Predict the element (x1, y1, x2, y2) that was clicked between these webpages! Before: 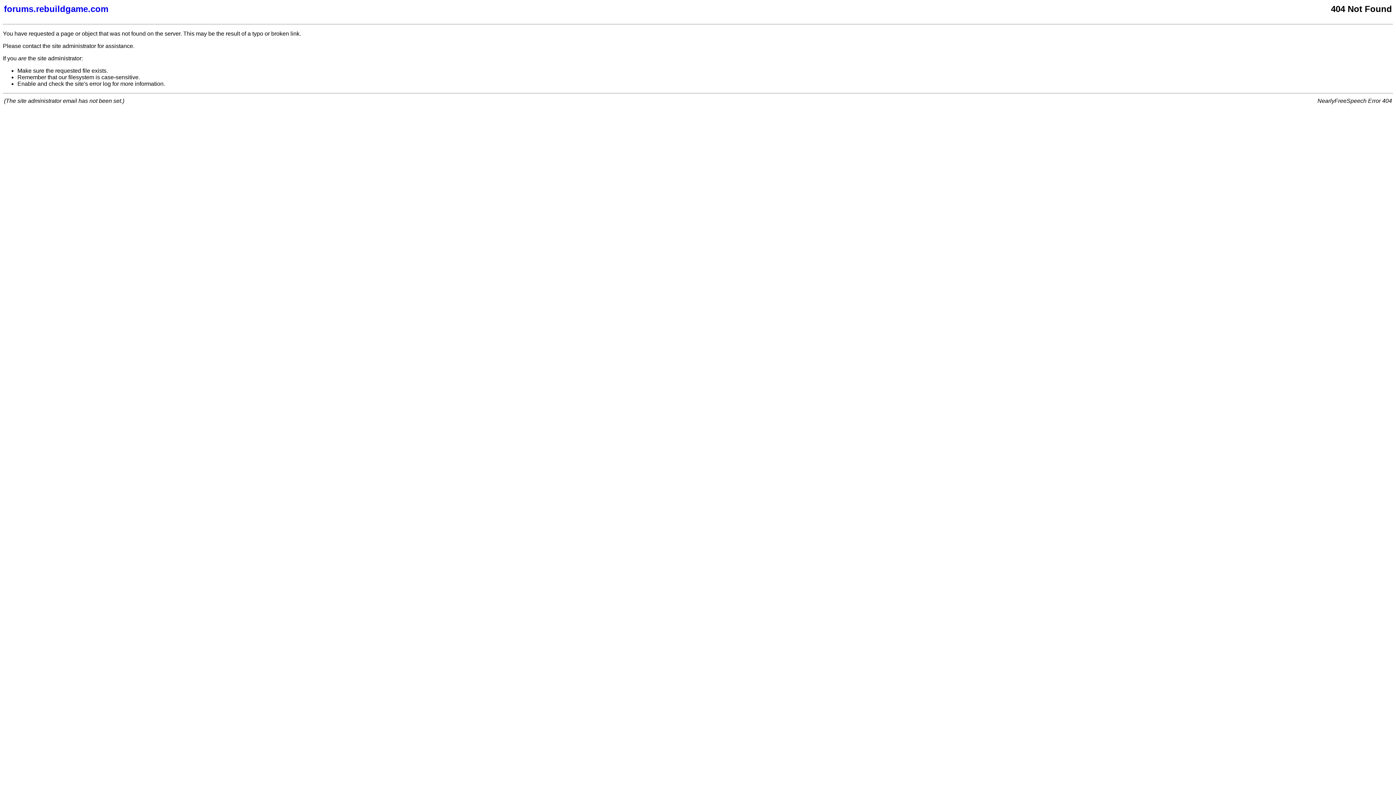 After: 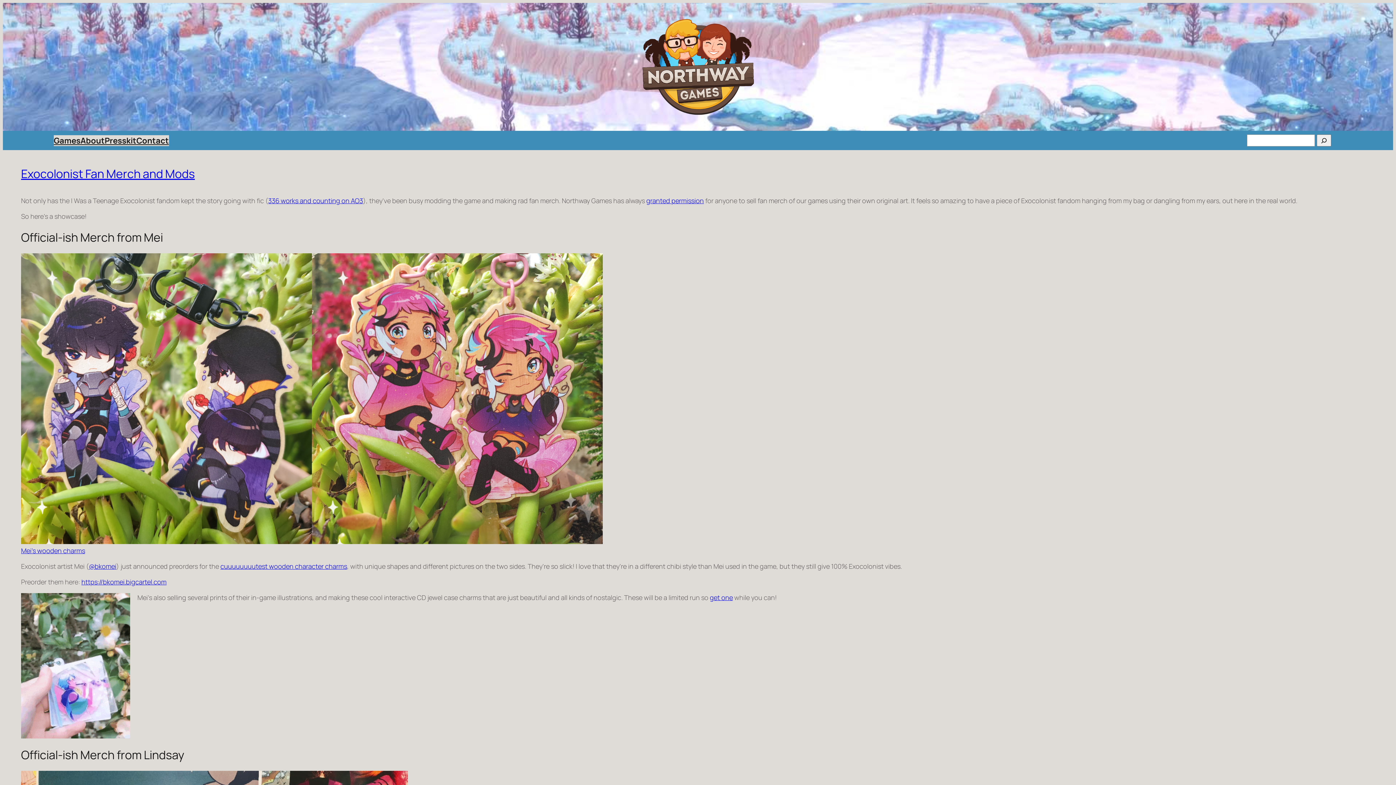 Action: label: forums.rebuildgame.com bbox: (4, 4, 877, 14)